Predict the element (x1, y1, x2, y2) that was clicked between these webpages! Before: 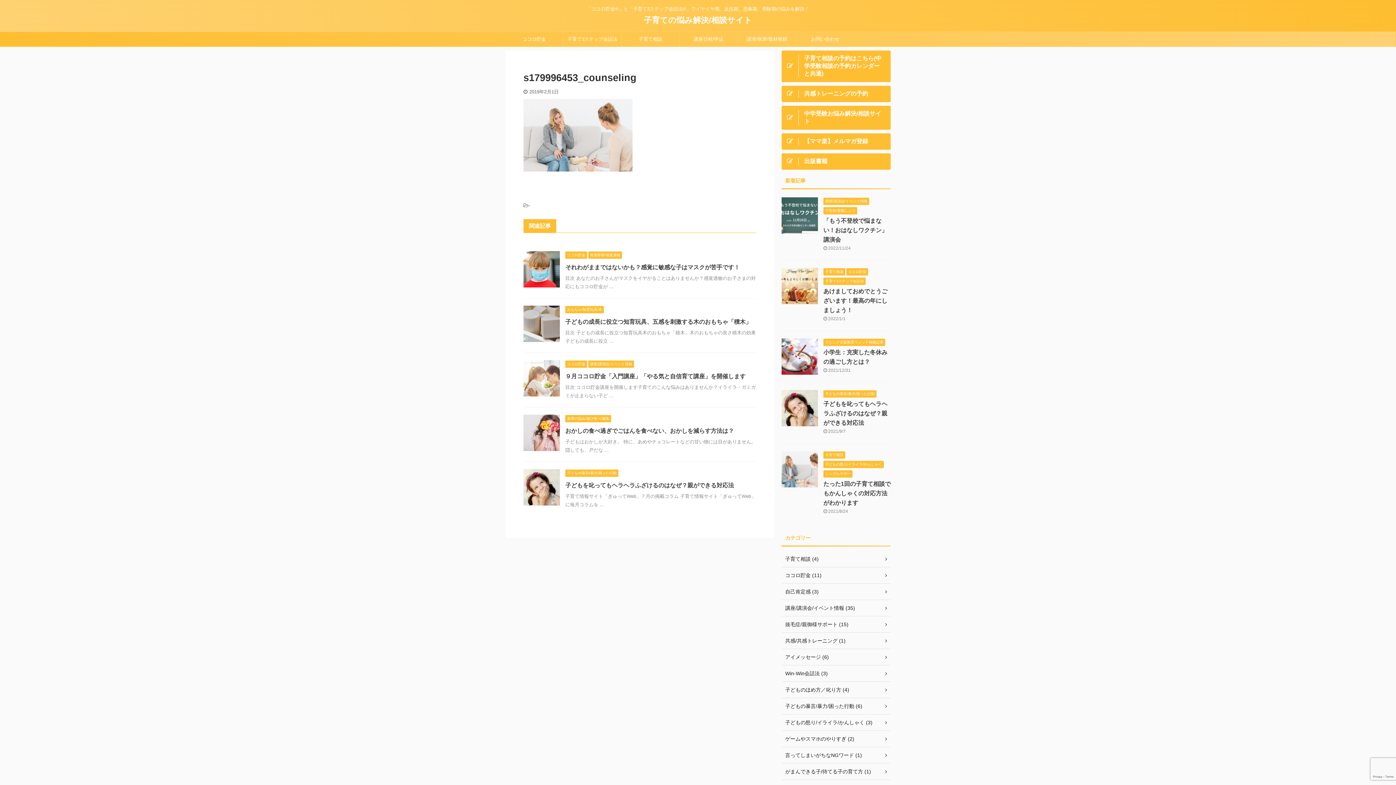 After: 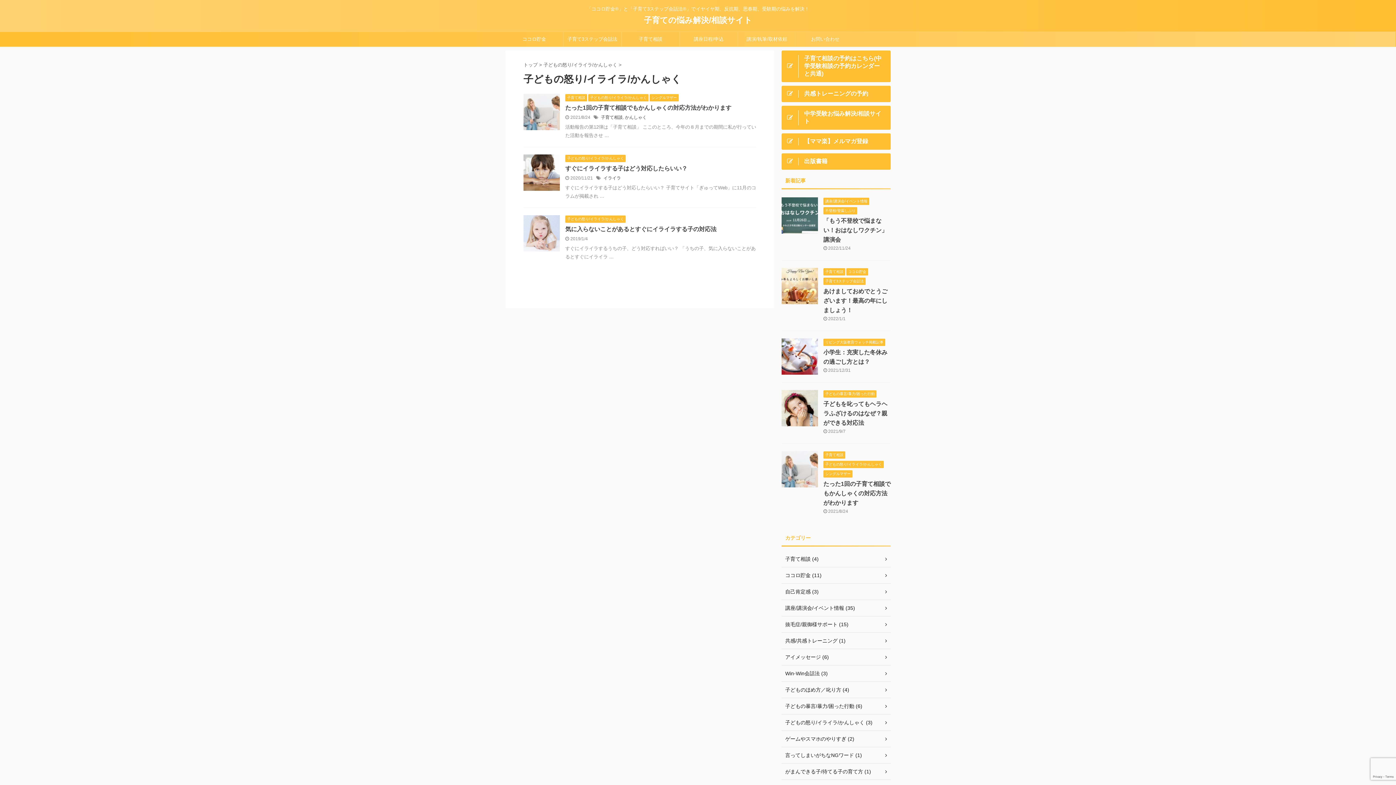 Action: bbox: (823, 461, 884, 466) label: 子どもの怒り/イライラ/かんしゃく